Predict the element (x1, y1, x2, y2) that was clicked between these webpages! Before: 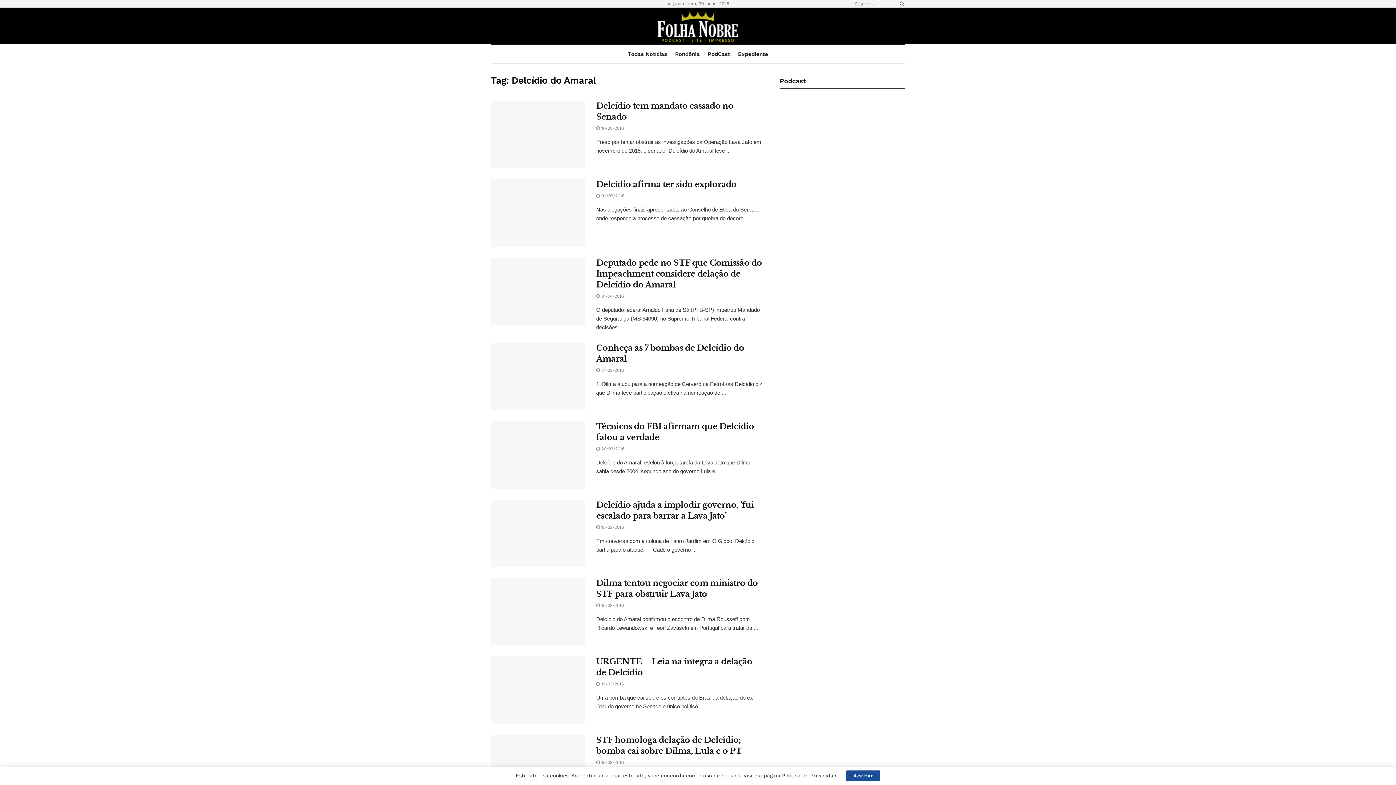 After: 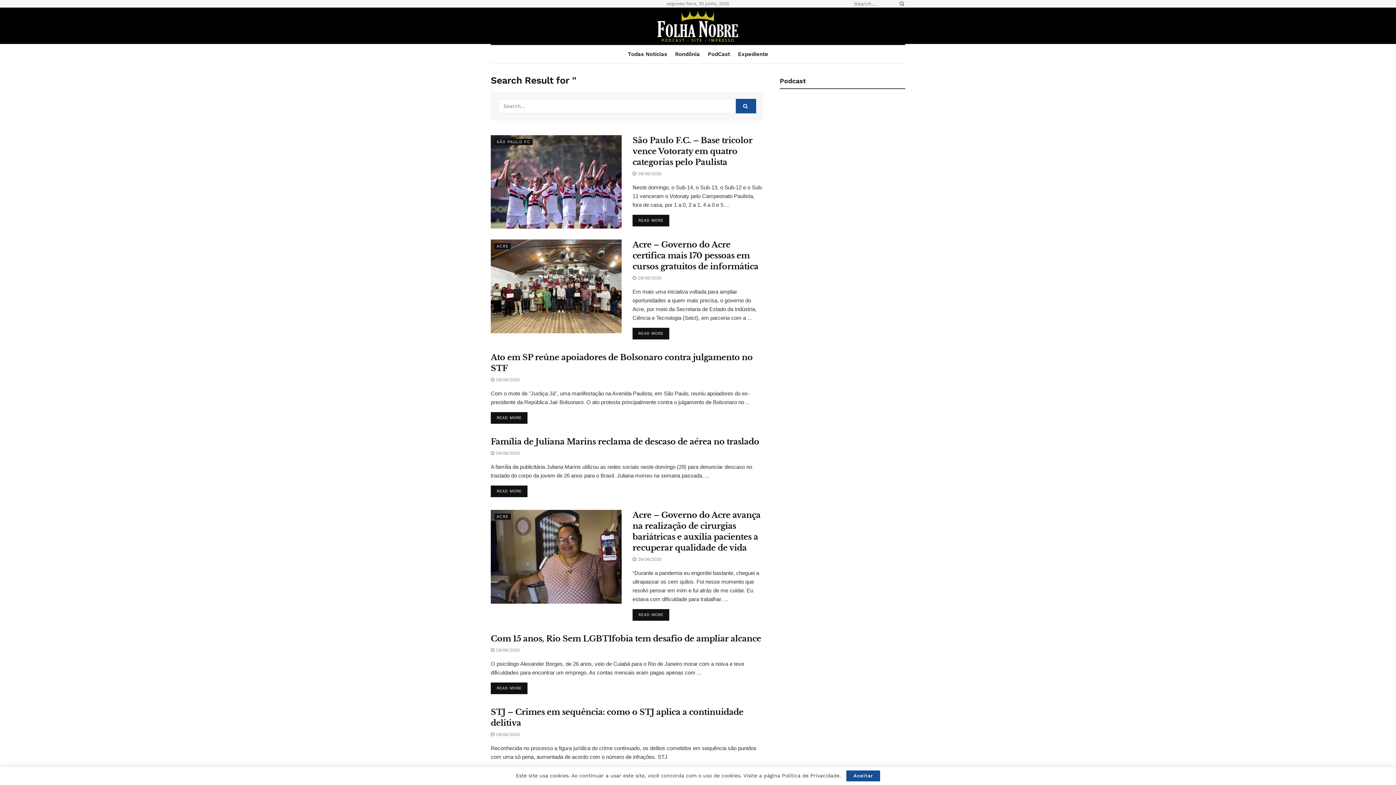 Action: bbox: (896, 0, 905, 7) label: Search Button